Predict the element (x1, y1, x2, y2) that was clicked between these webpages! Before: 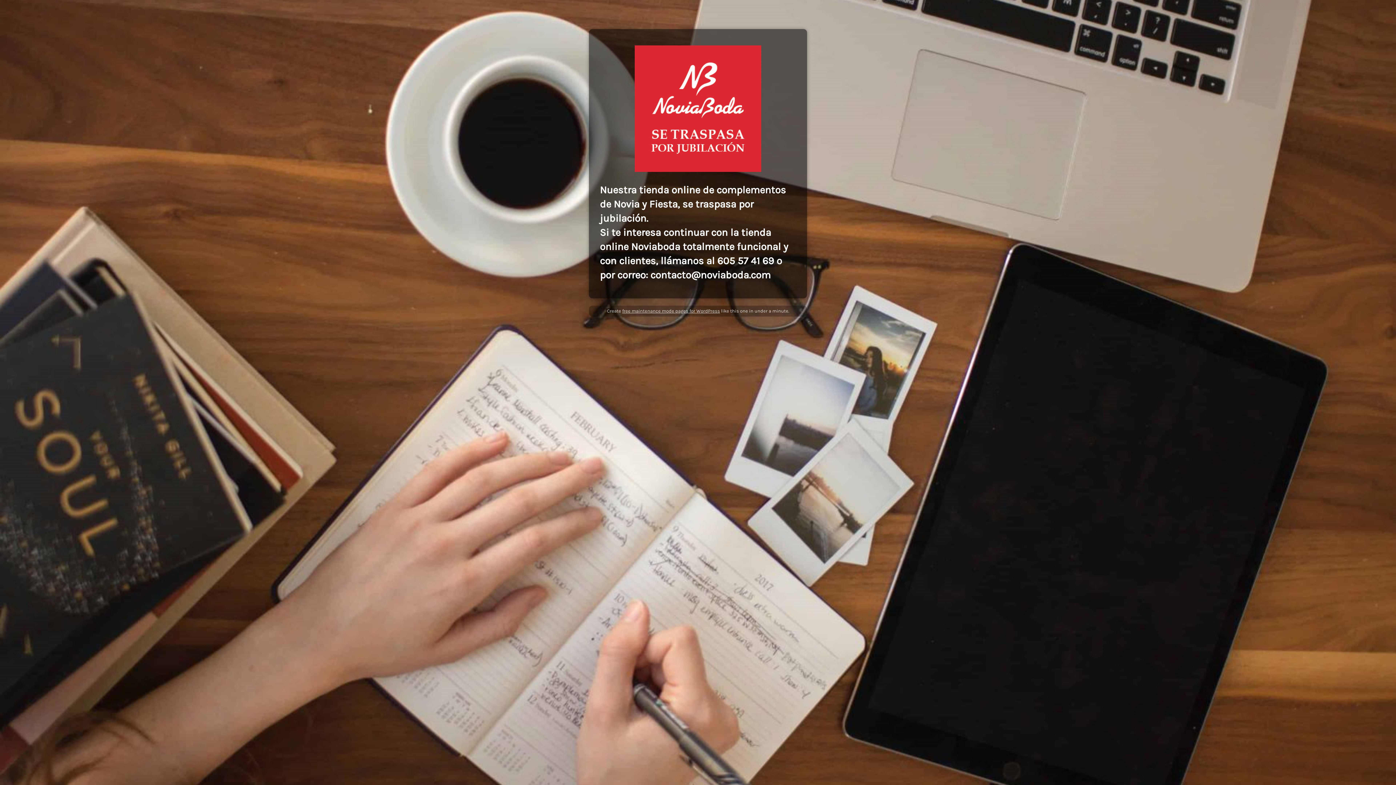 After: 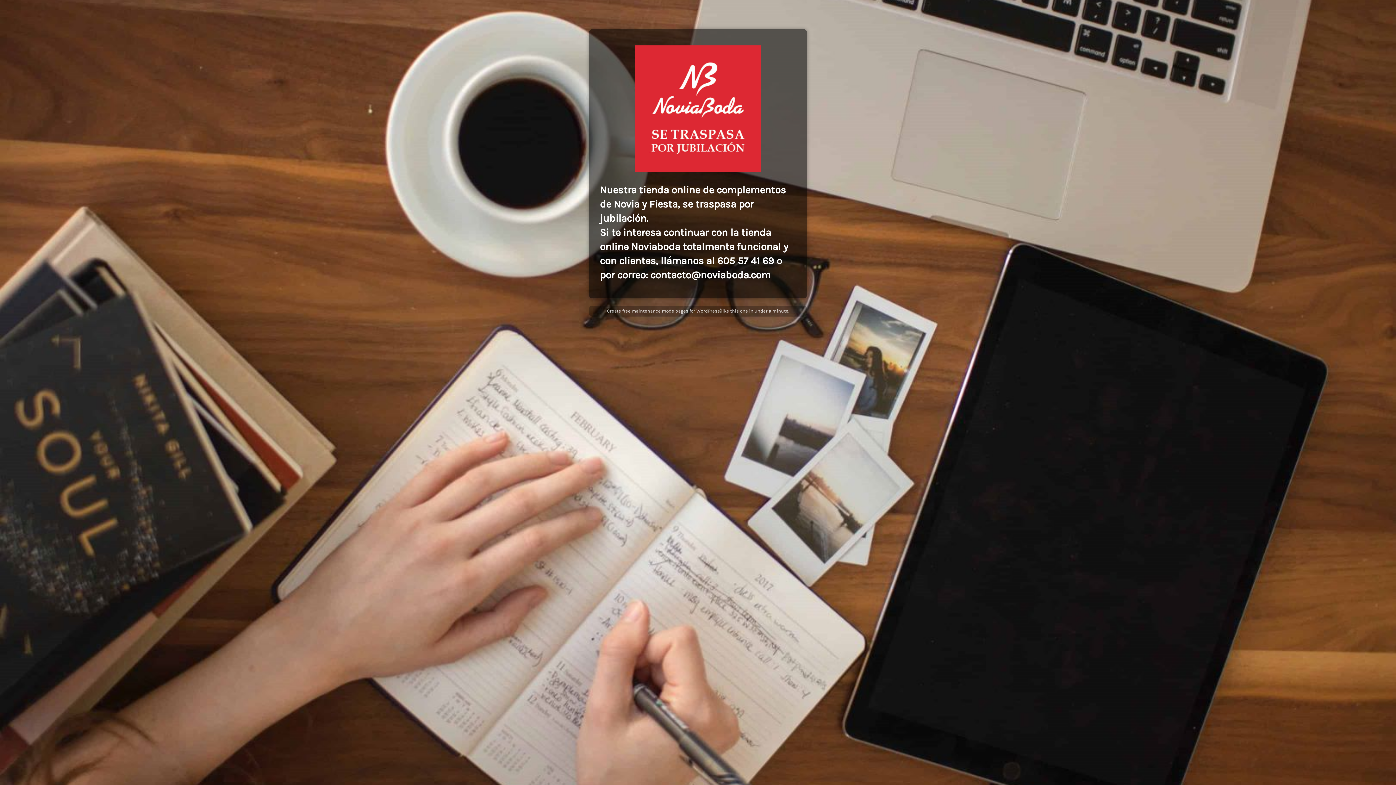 Action: label: free maintenance mode pages for WordPress bbox: (622, 308, 720, 313)